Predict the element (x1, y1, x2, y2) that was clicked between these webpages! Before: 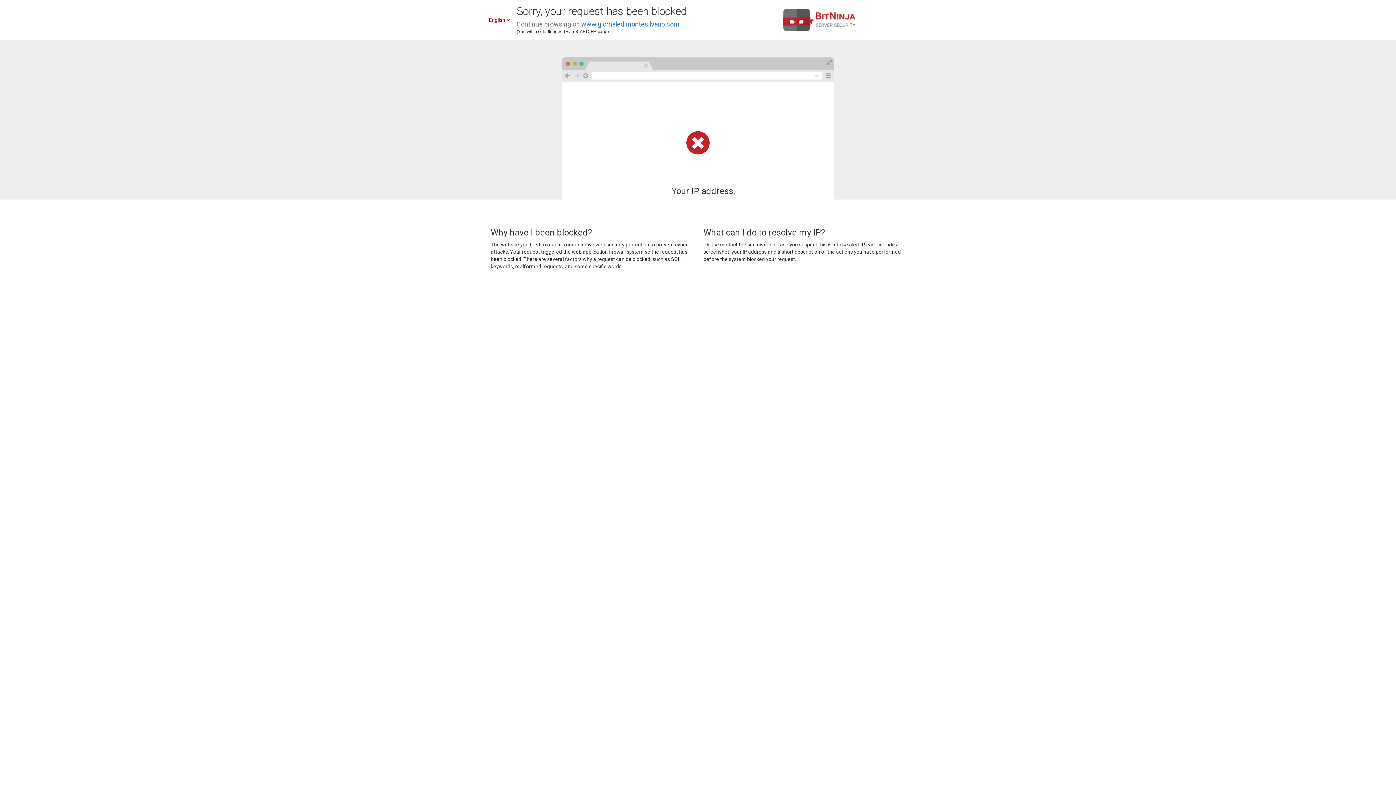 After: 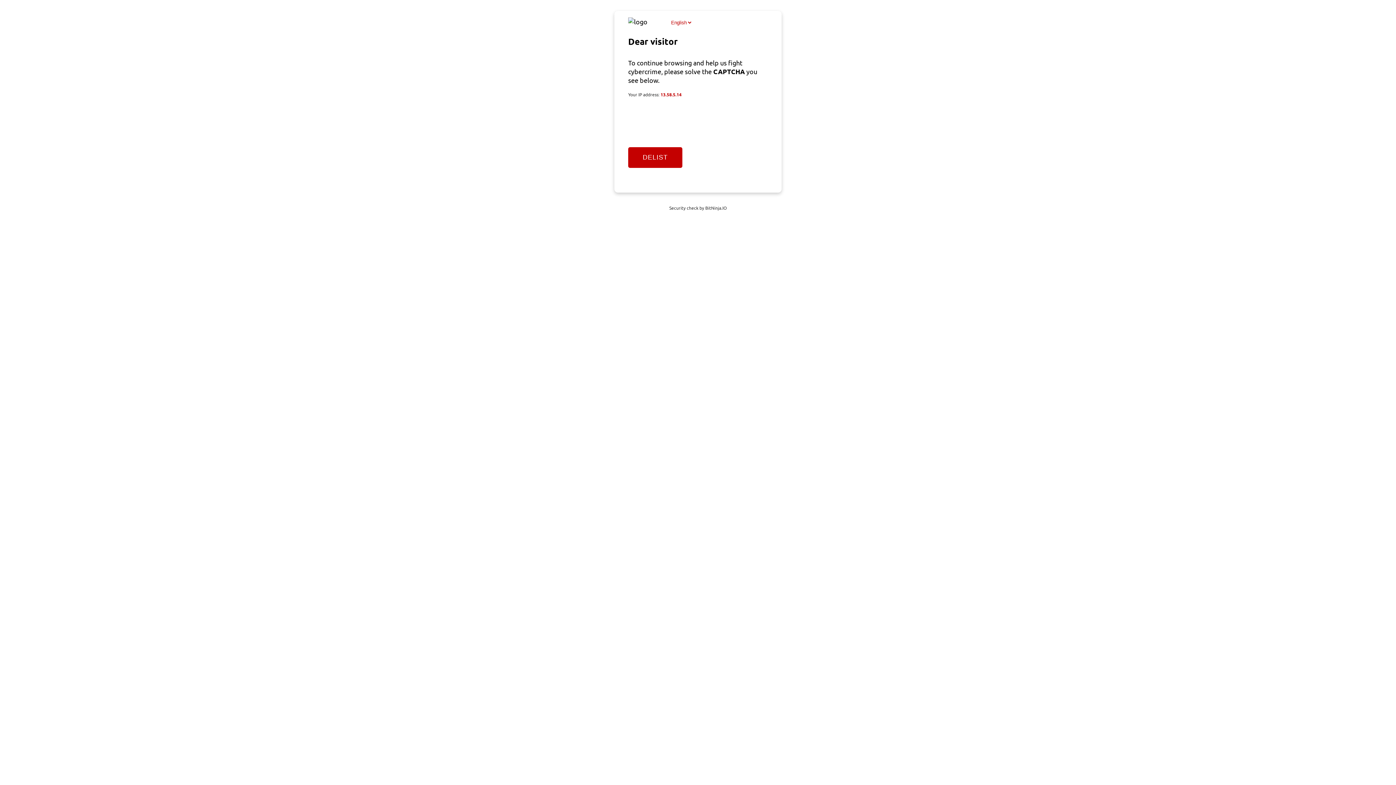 Action: label: www.giornaledimontesilvano.com bbox: (581, 20, 679, 28)